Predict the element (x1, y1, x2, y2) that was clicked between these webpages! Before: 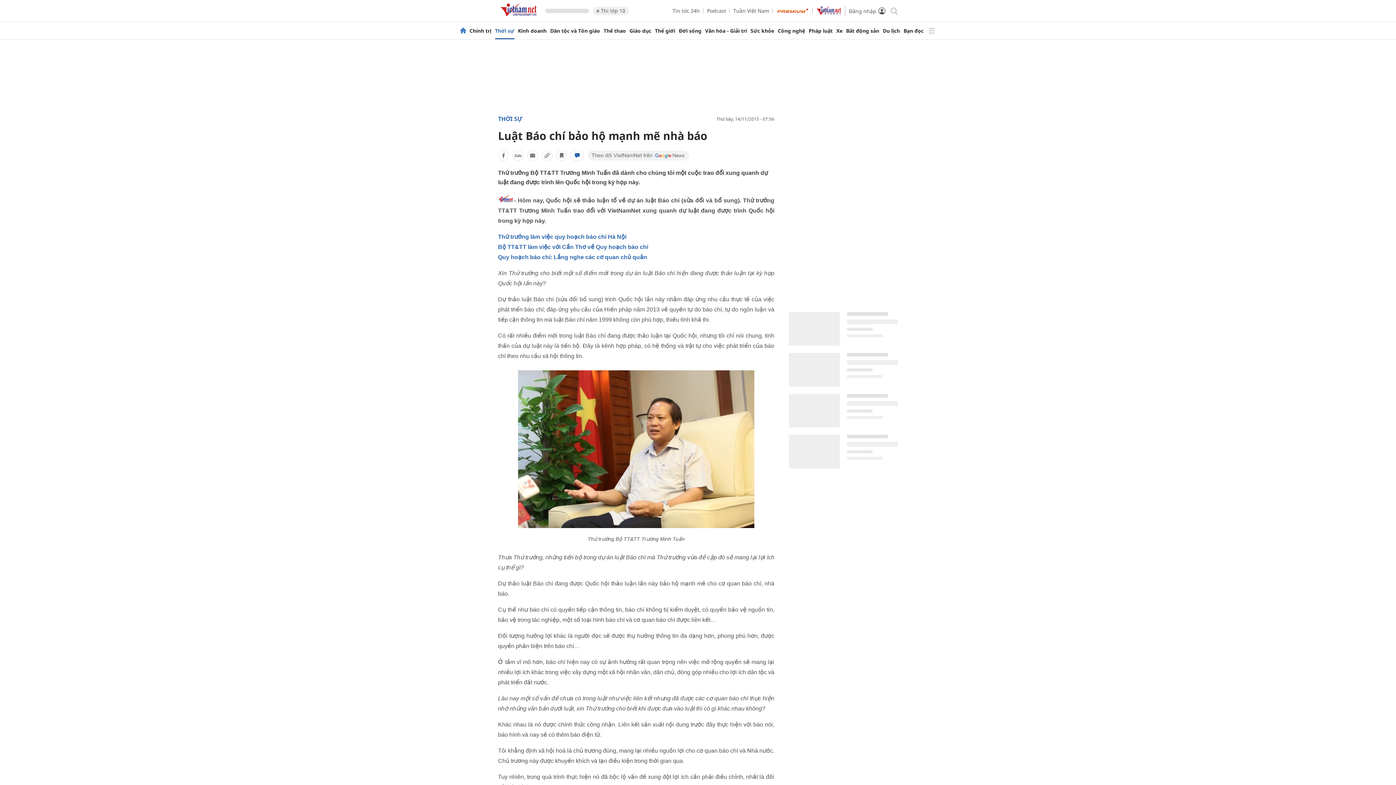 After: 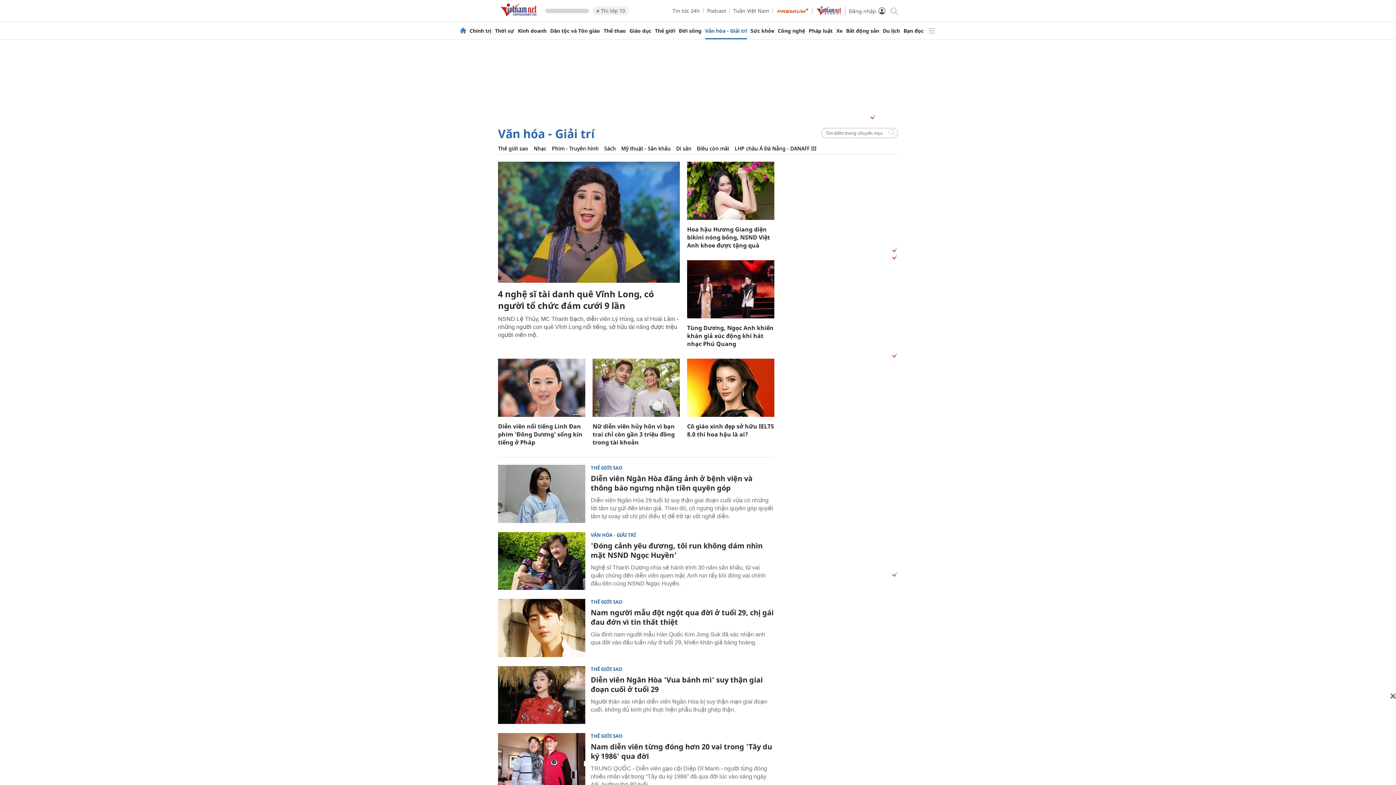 Action: bbox: (705, 28, 747, 33) label: Văn hóa - Giải trí